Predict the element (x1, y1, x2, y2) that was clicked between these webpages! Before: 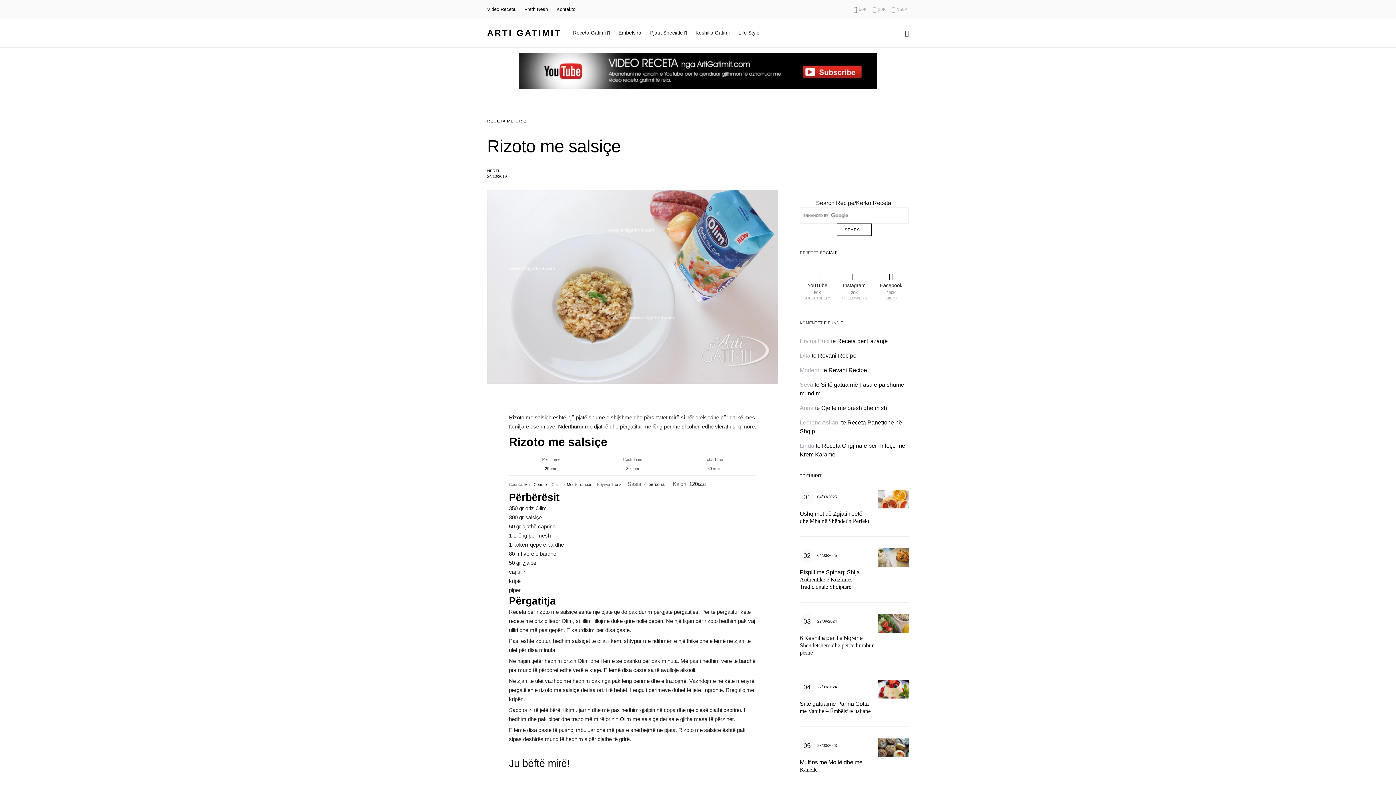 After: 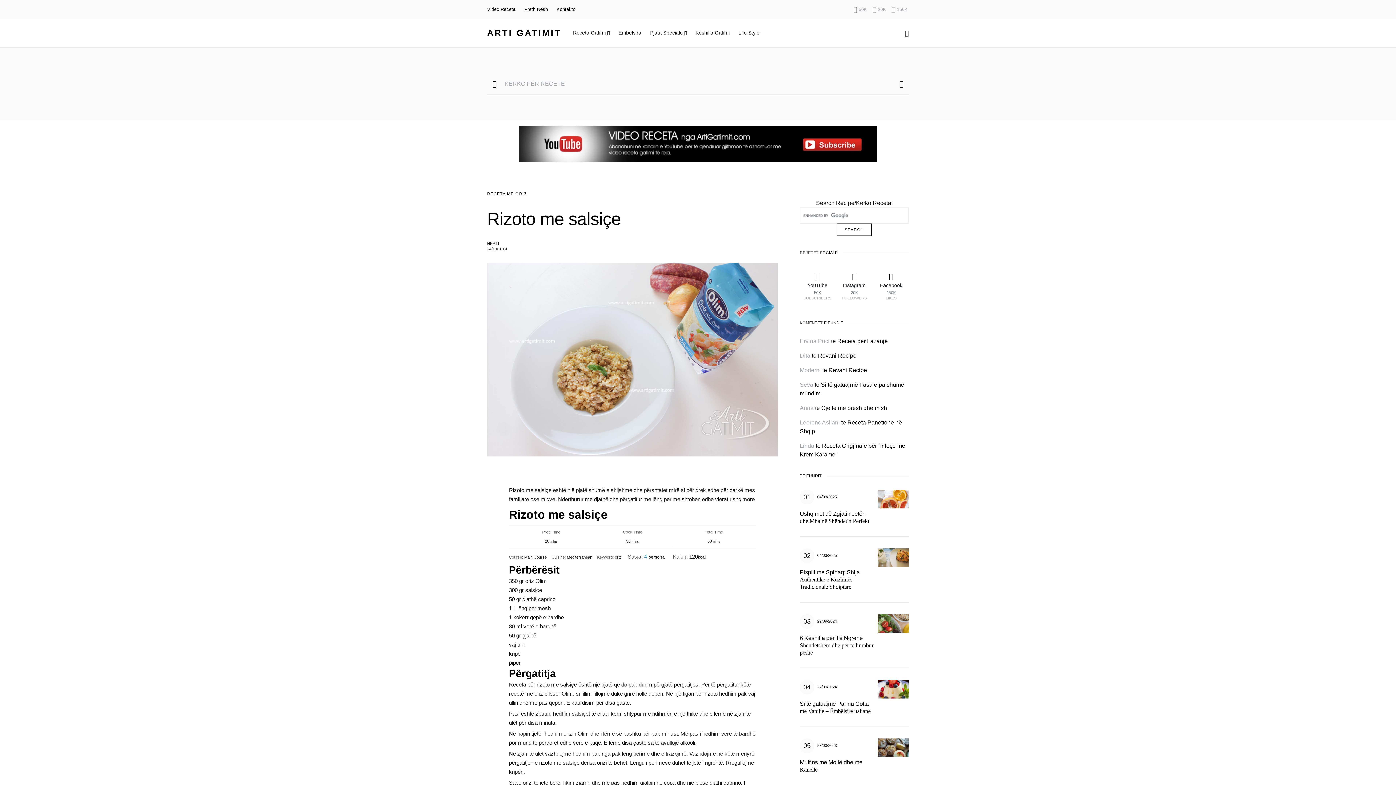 Action: bbox: (905, 27, 909, 38)